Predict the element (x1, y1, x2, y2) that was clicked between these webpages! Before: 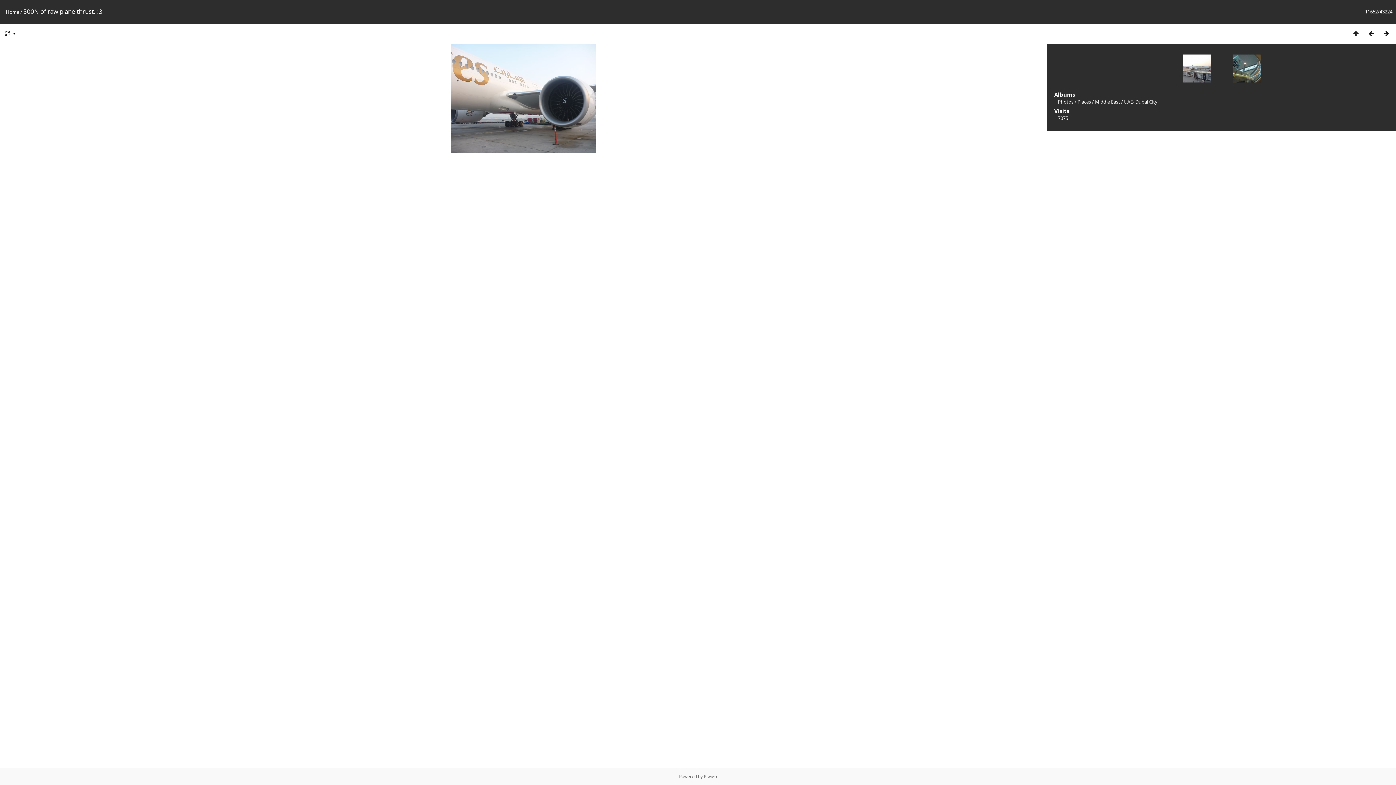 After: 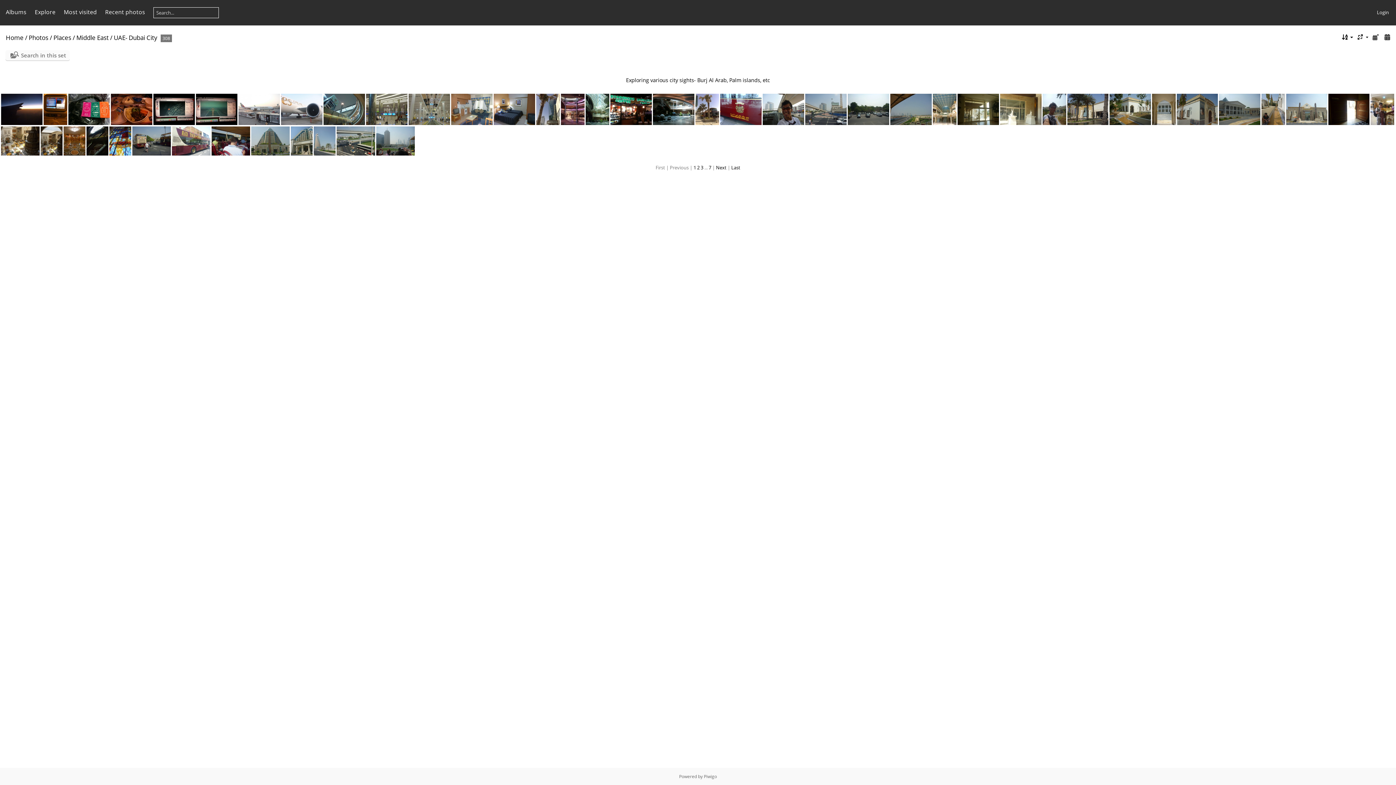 Action: label: UAE- Dubai City bbox: (1124, 98, 1157, 105)